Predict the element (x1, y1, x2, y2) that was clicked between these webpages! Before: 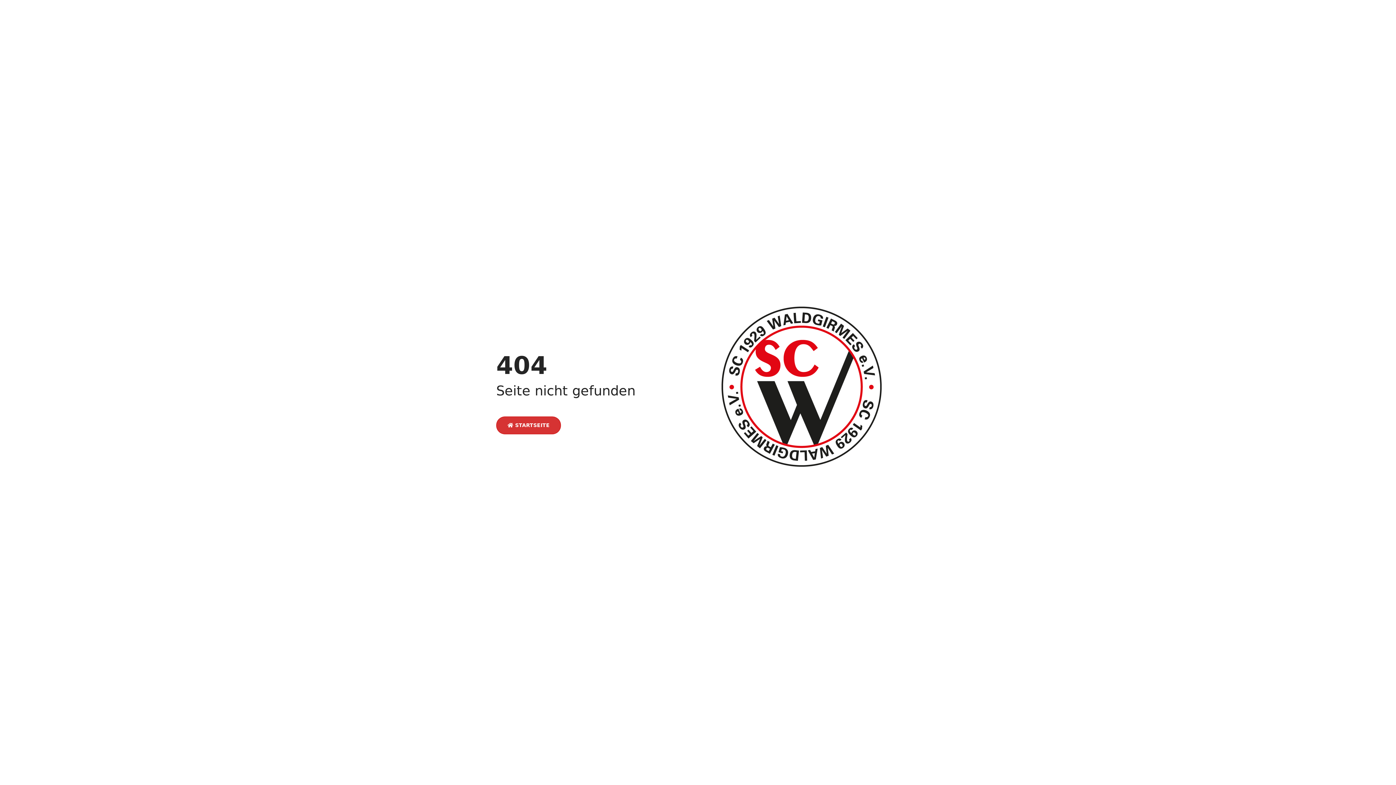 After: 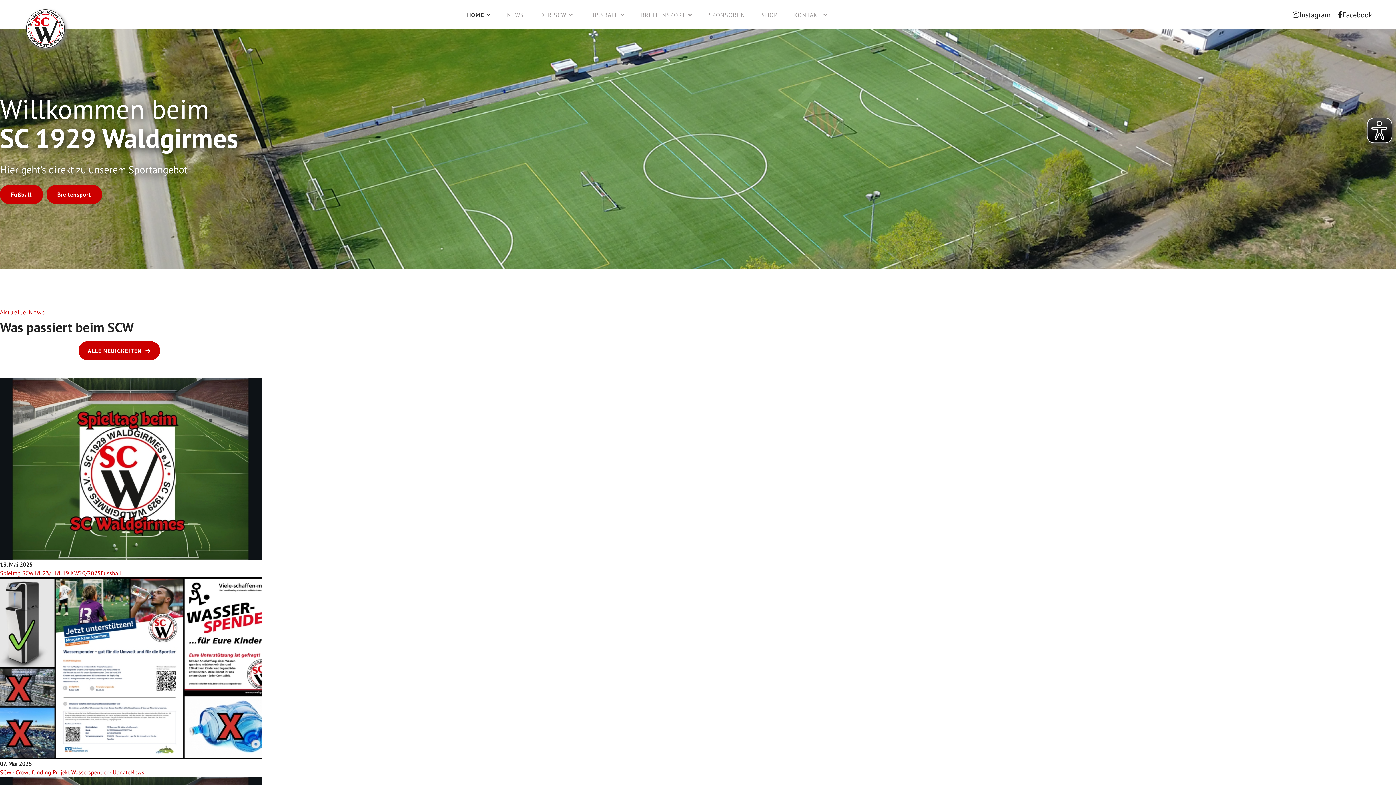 Action: bbox: (703, 388, 900, 395)